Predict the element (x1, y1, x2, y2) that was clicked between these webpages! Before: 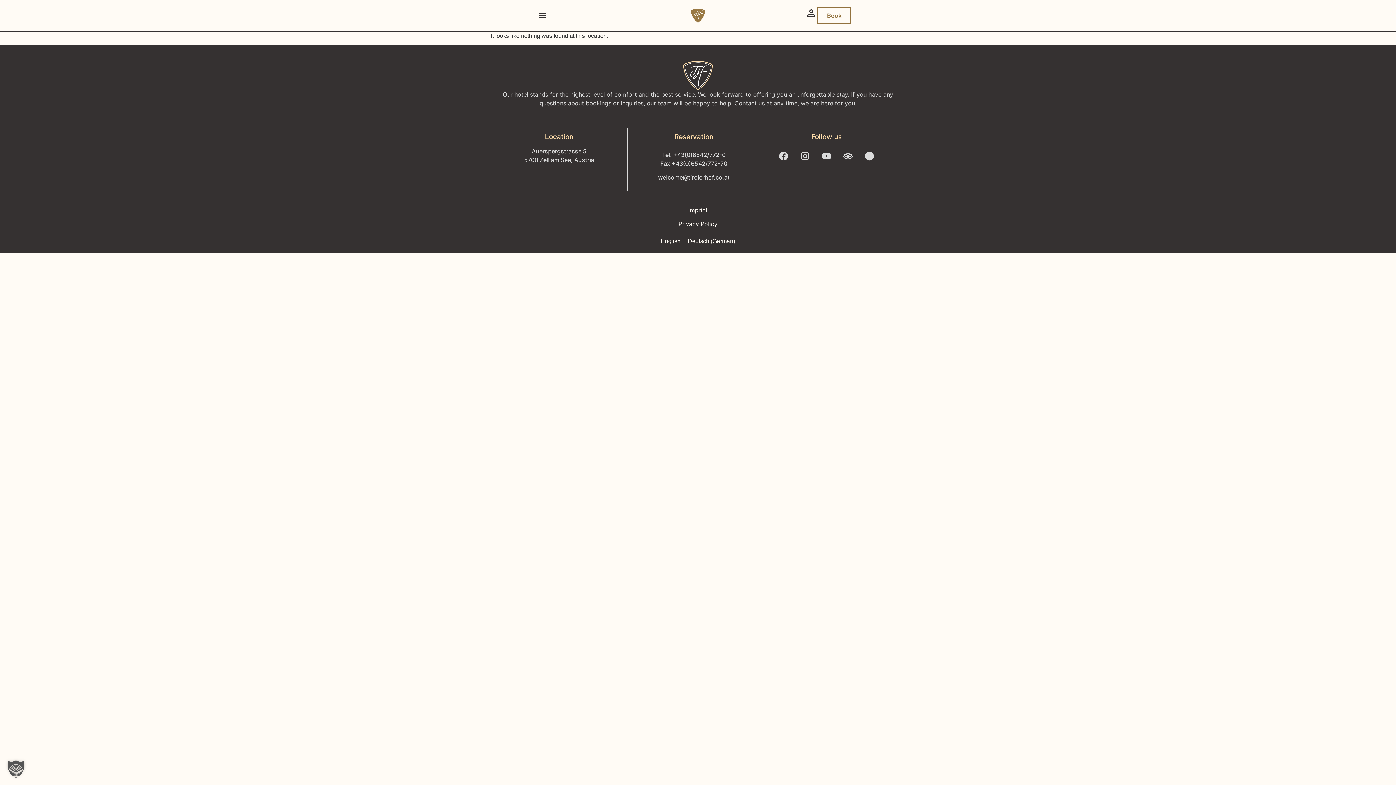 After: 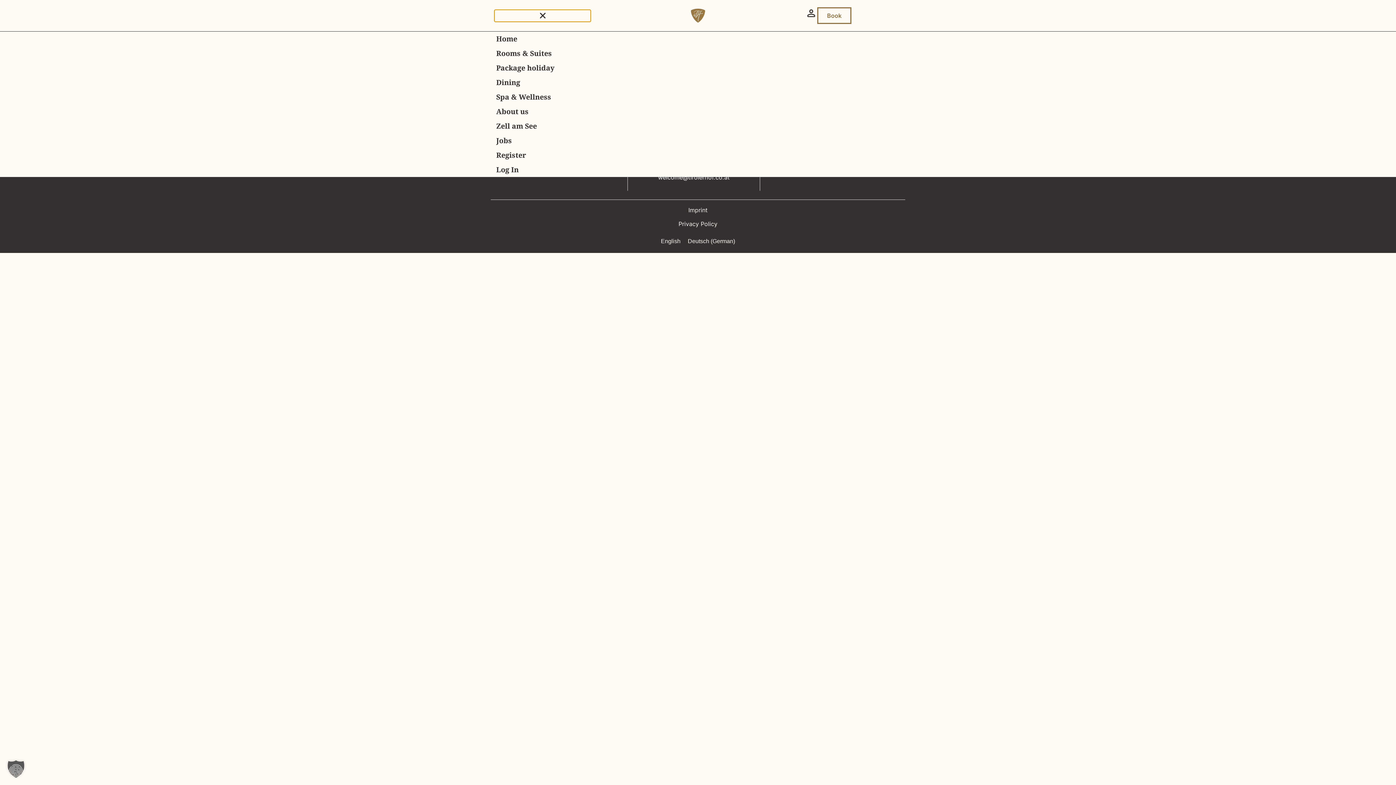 Action: label: Menu Toggle bbox: (494, 9, 590, 21)